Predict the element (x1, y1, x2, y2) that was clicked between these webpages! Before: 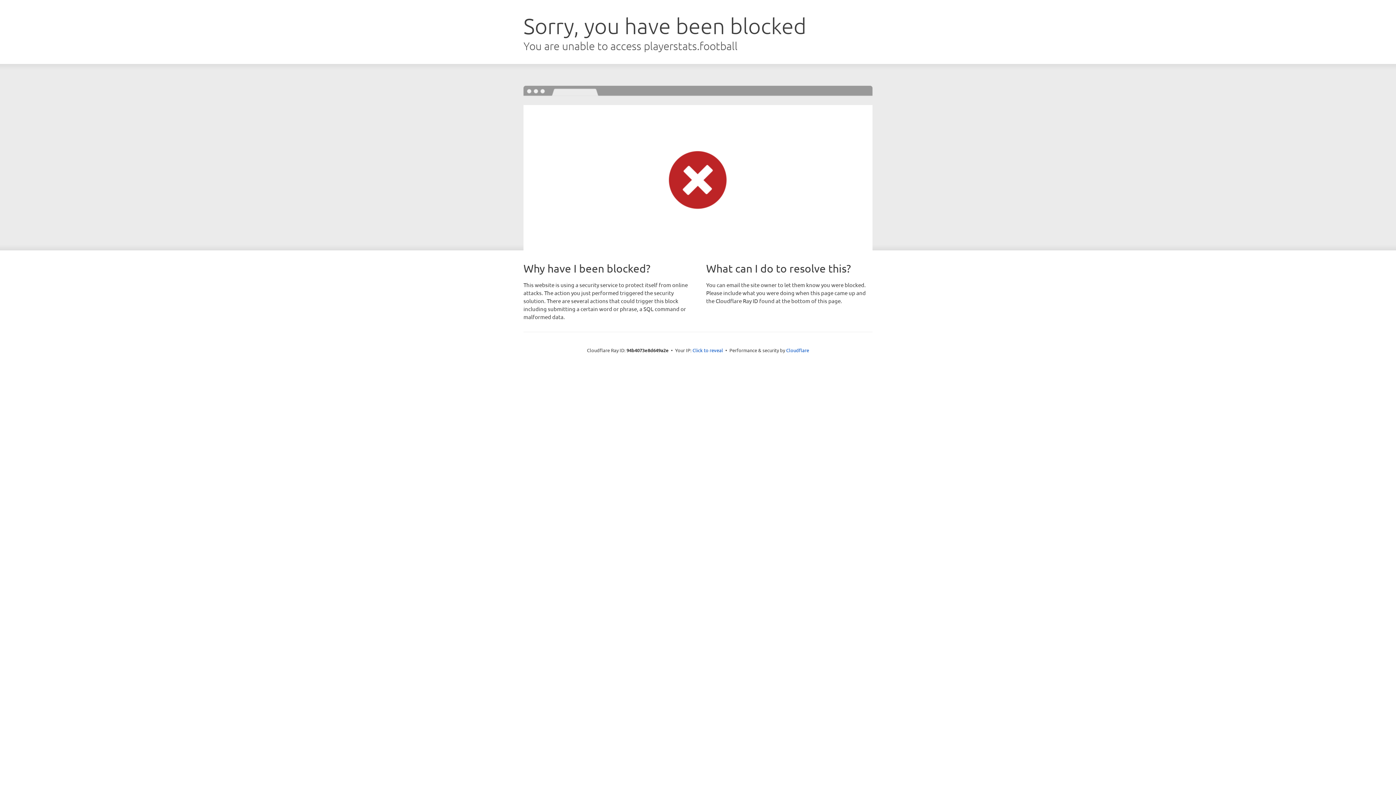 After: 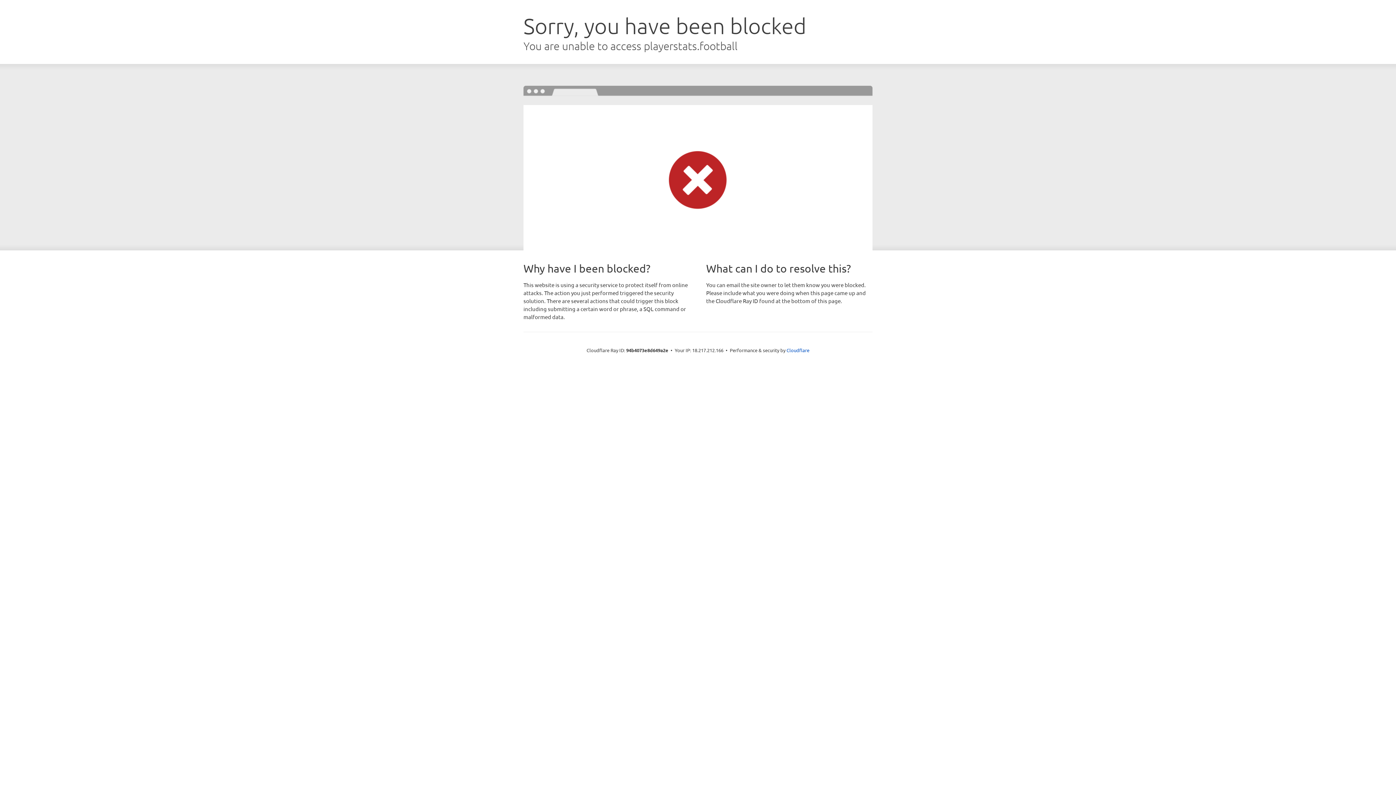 Action: bbox: (692, 346, 723, 353) label: Click to reveal